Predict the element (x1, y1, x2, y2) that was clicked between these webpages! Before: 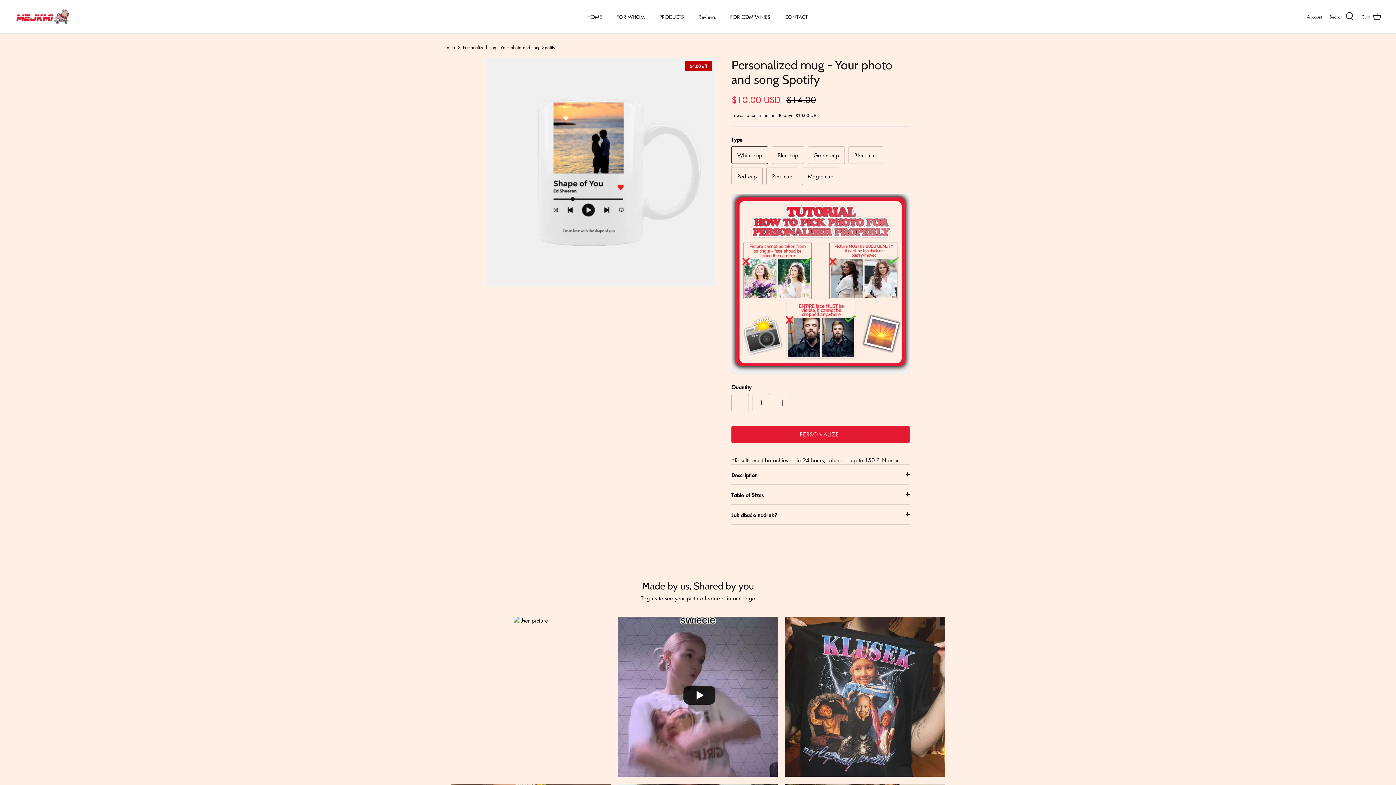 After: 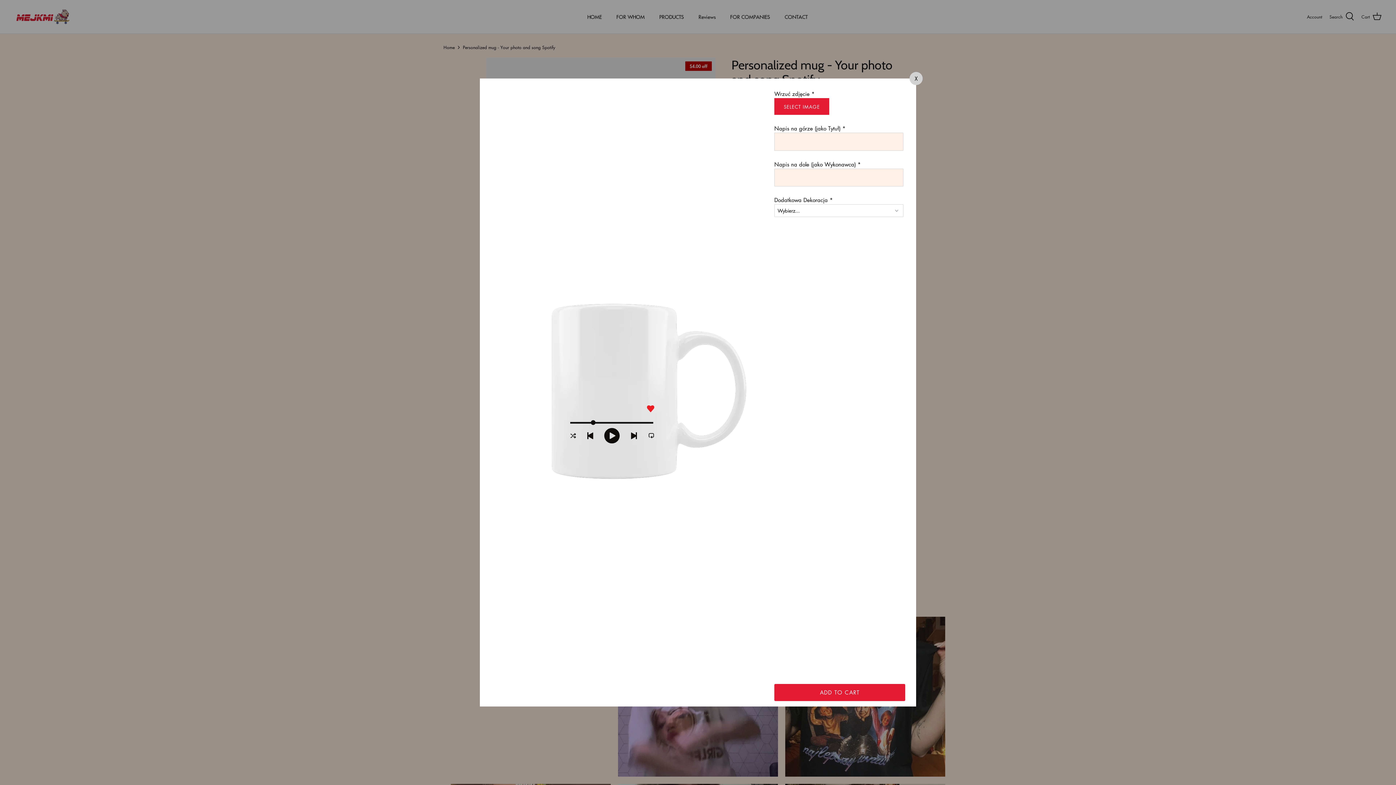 Action: bbox: (463, 44, 555, 50) label: Personalized mug - Your photo and song Spotify